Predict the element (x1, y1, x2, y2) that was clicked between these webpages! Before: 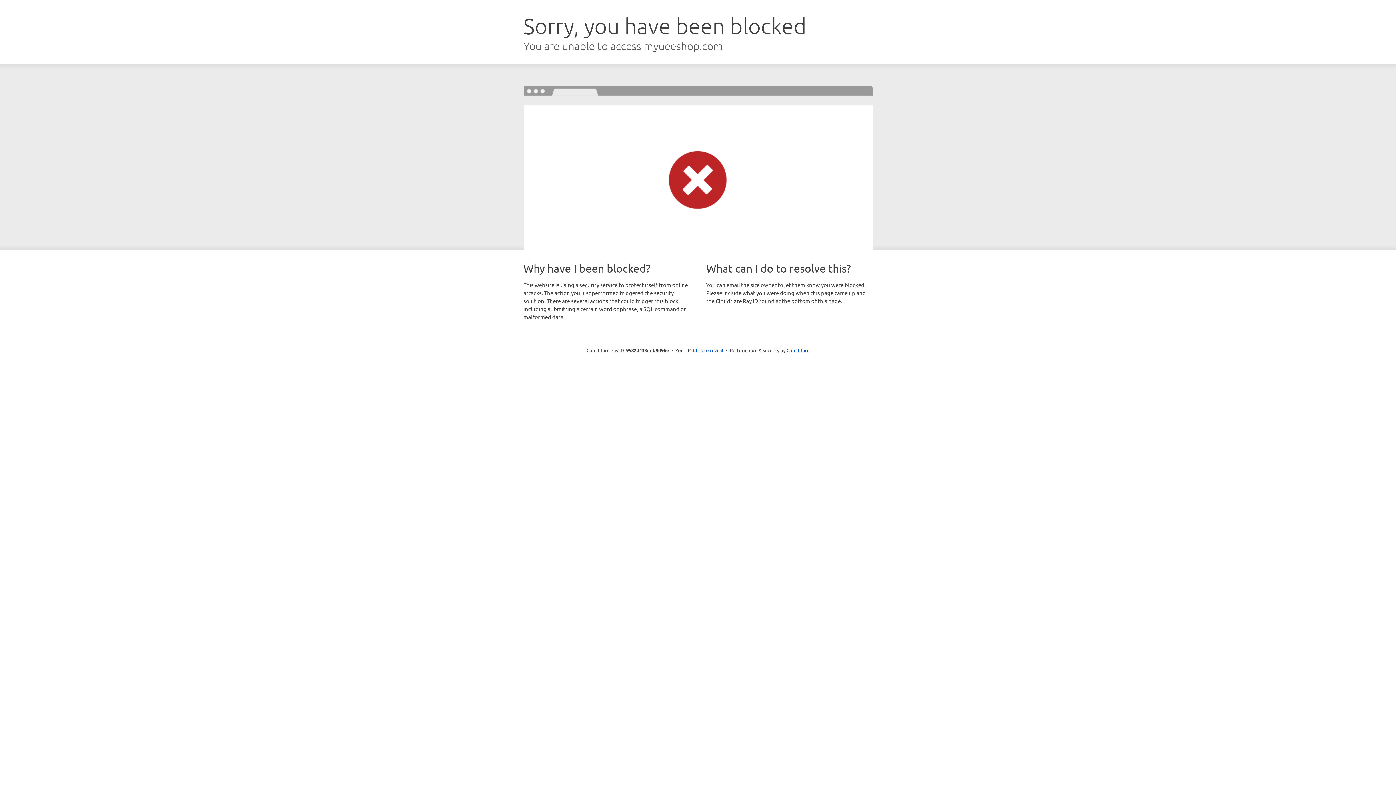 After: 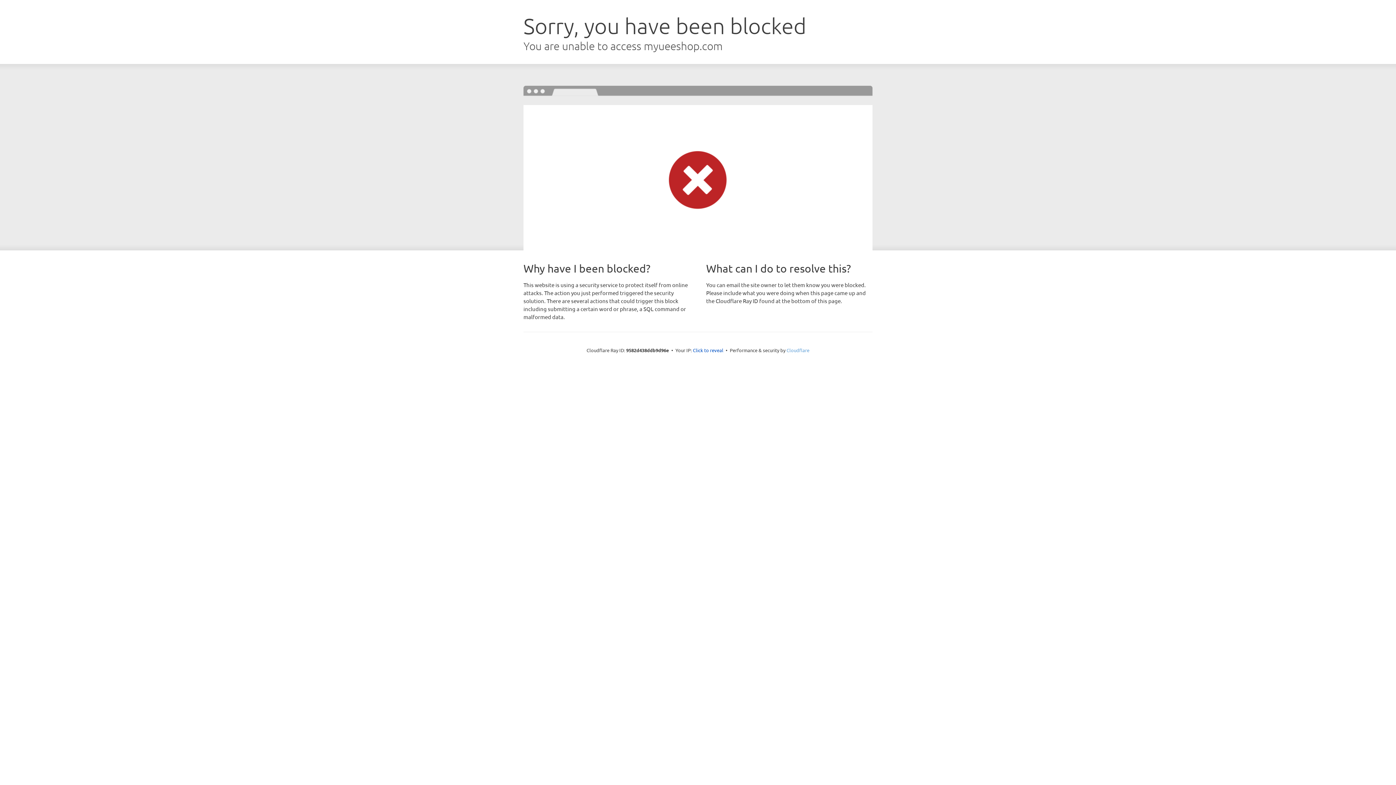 Action: bbox: (786, 347, 809, 353) label: Cloudflare